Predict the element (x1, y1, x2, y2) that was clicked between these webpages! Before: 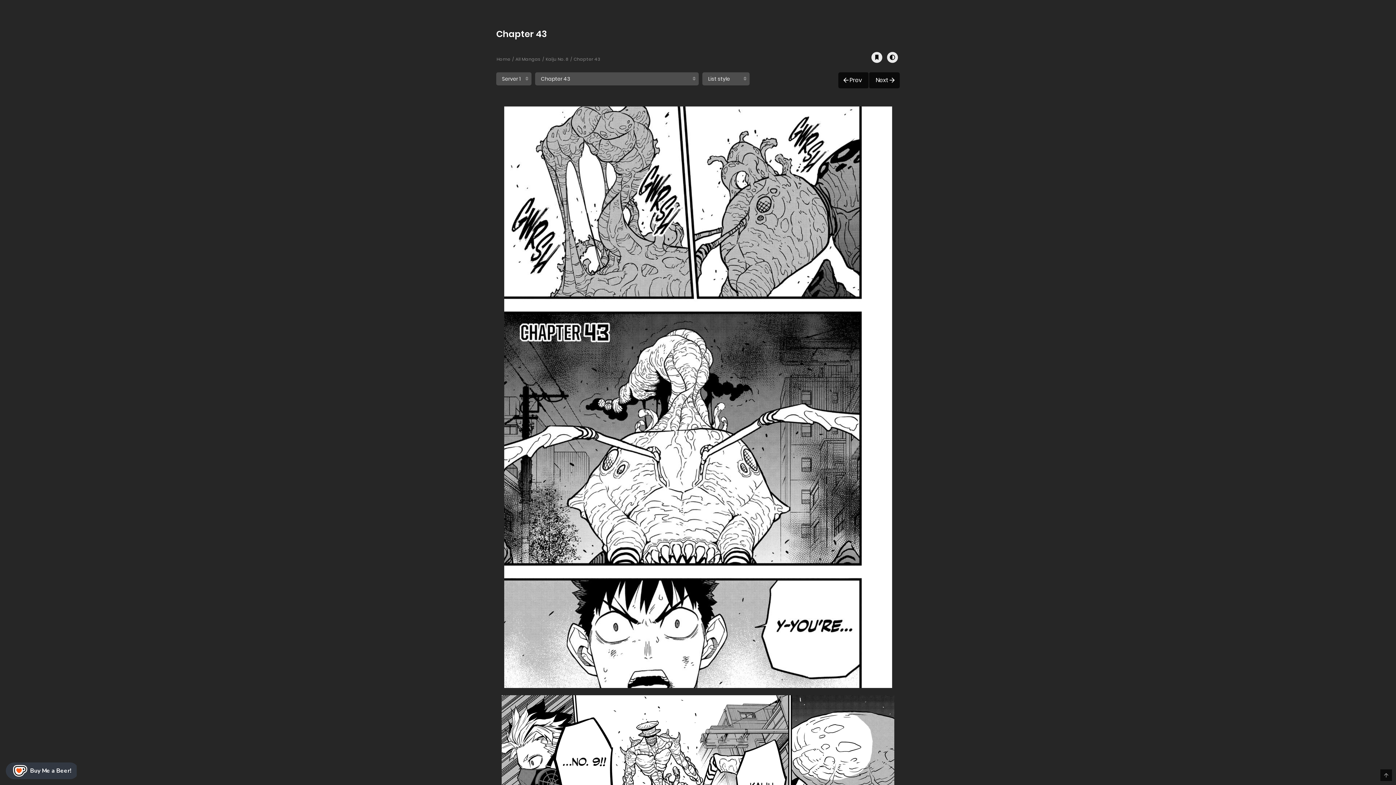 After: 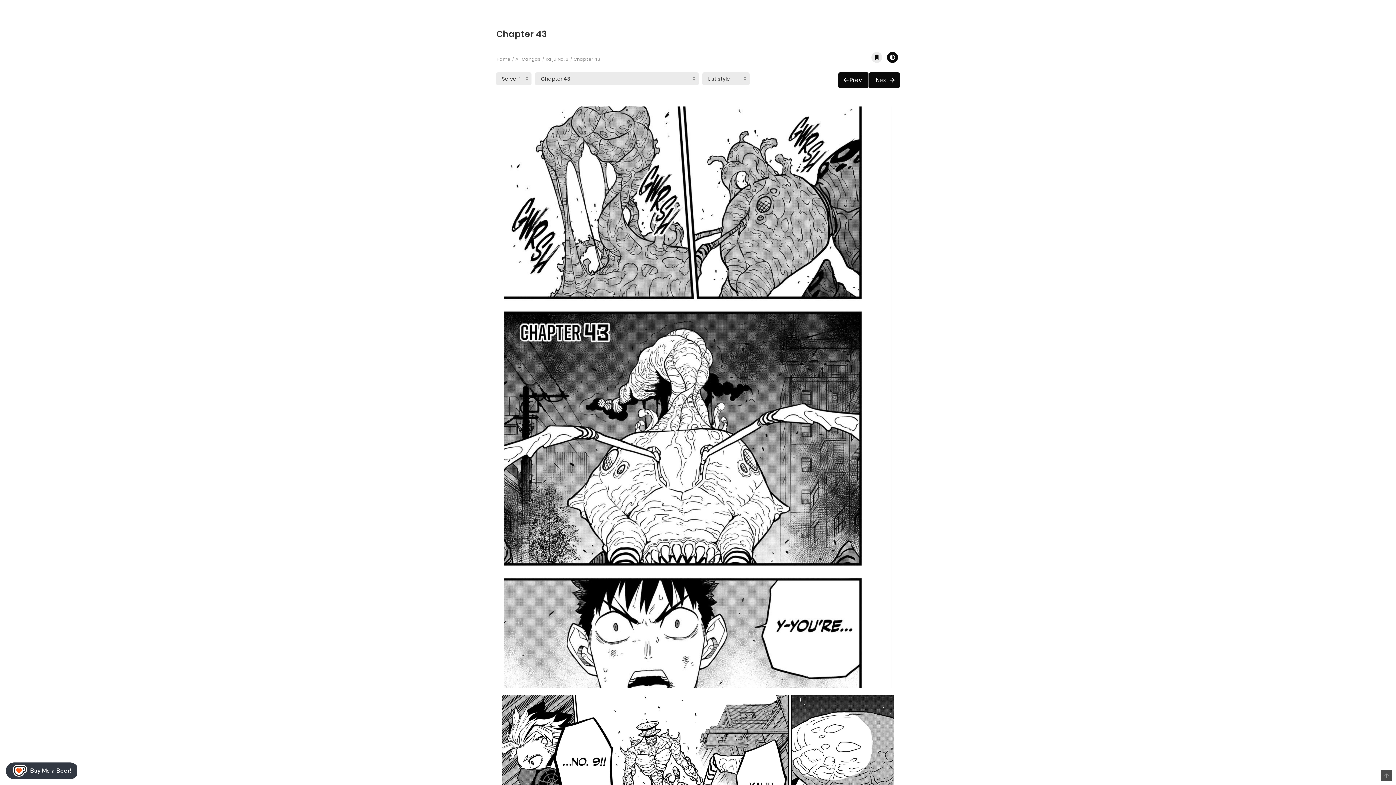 Action: bbox: (887, 52, 898, 62)